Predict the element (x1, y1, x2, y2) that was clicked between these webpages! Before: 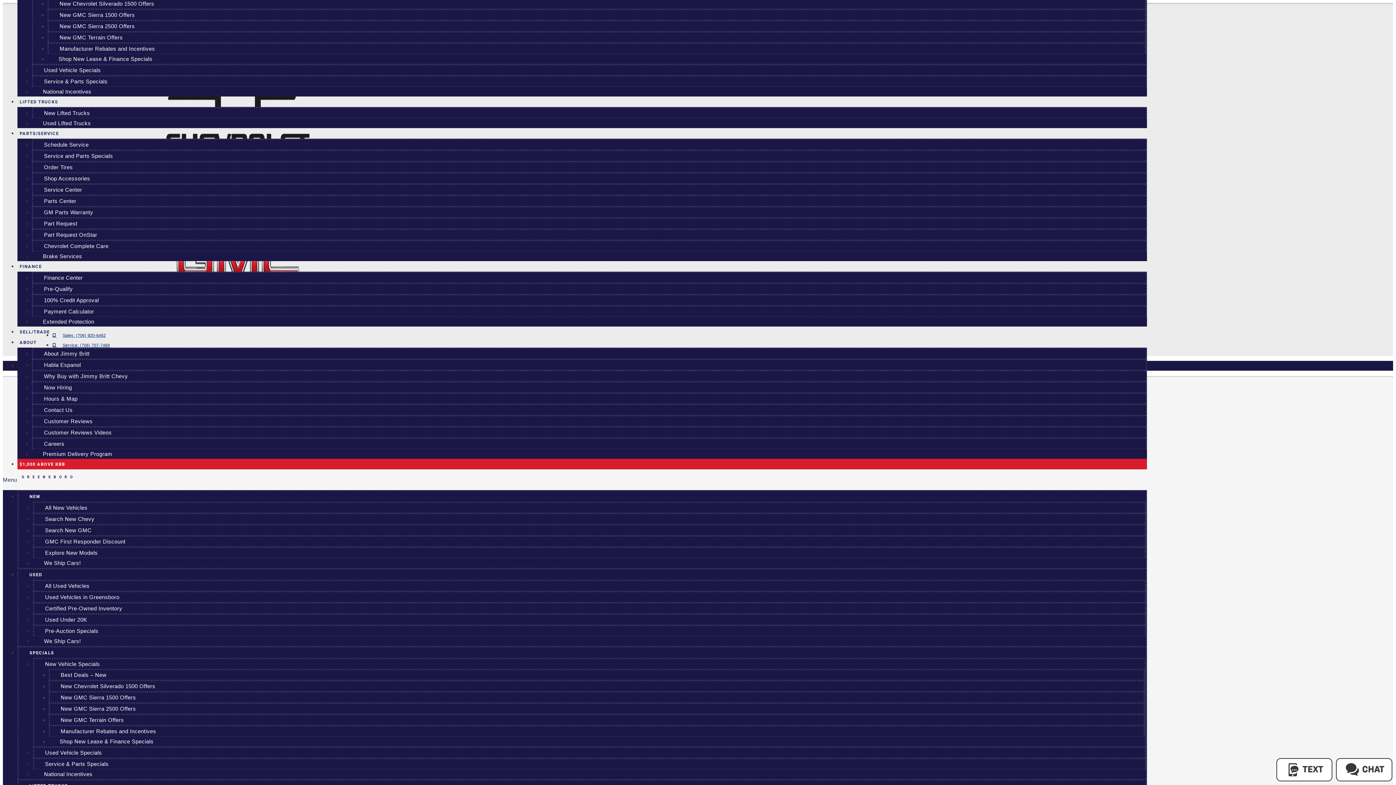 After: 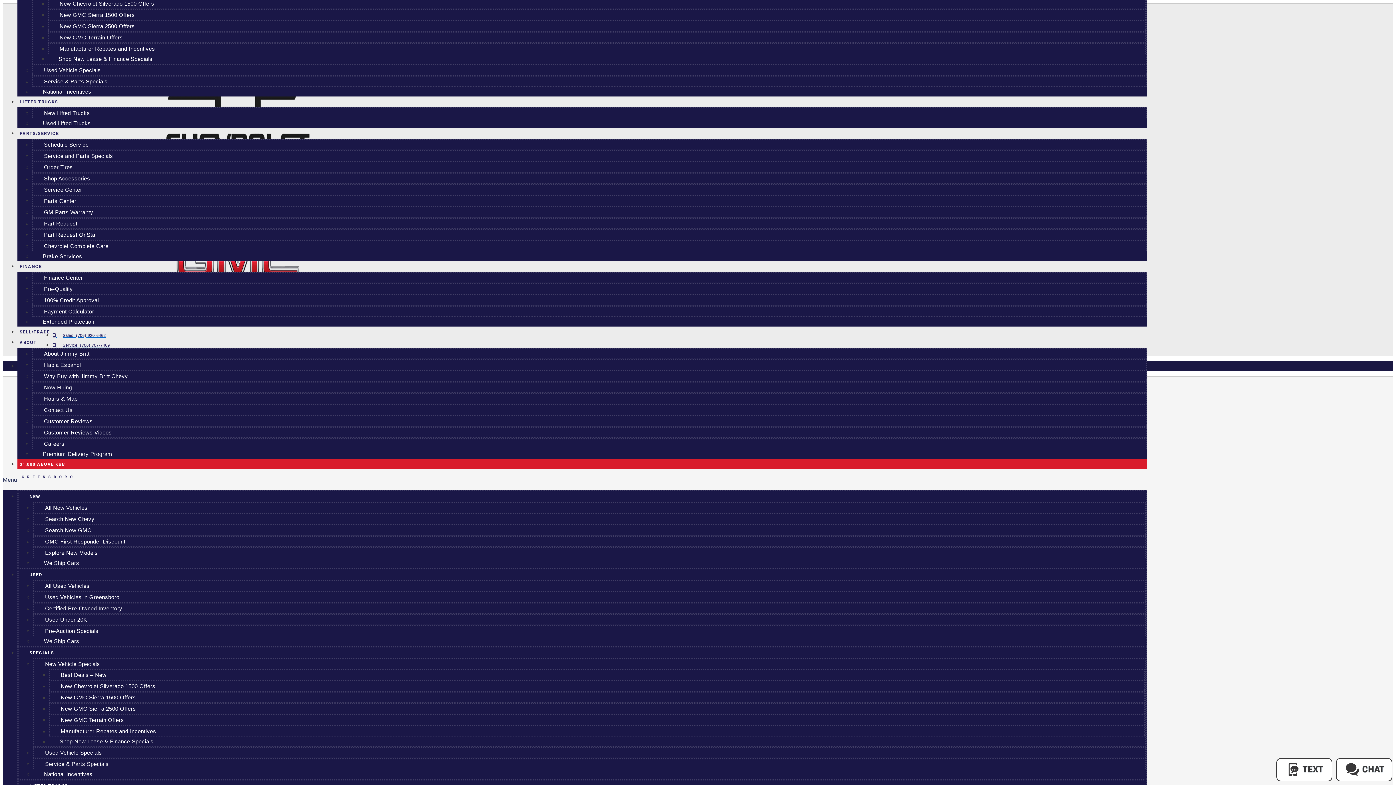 Action: label: Service & Parts Specials bbox: (34, 754, 119, 774)